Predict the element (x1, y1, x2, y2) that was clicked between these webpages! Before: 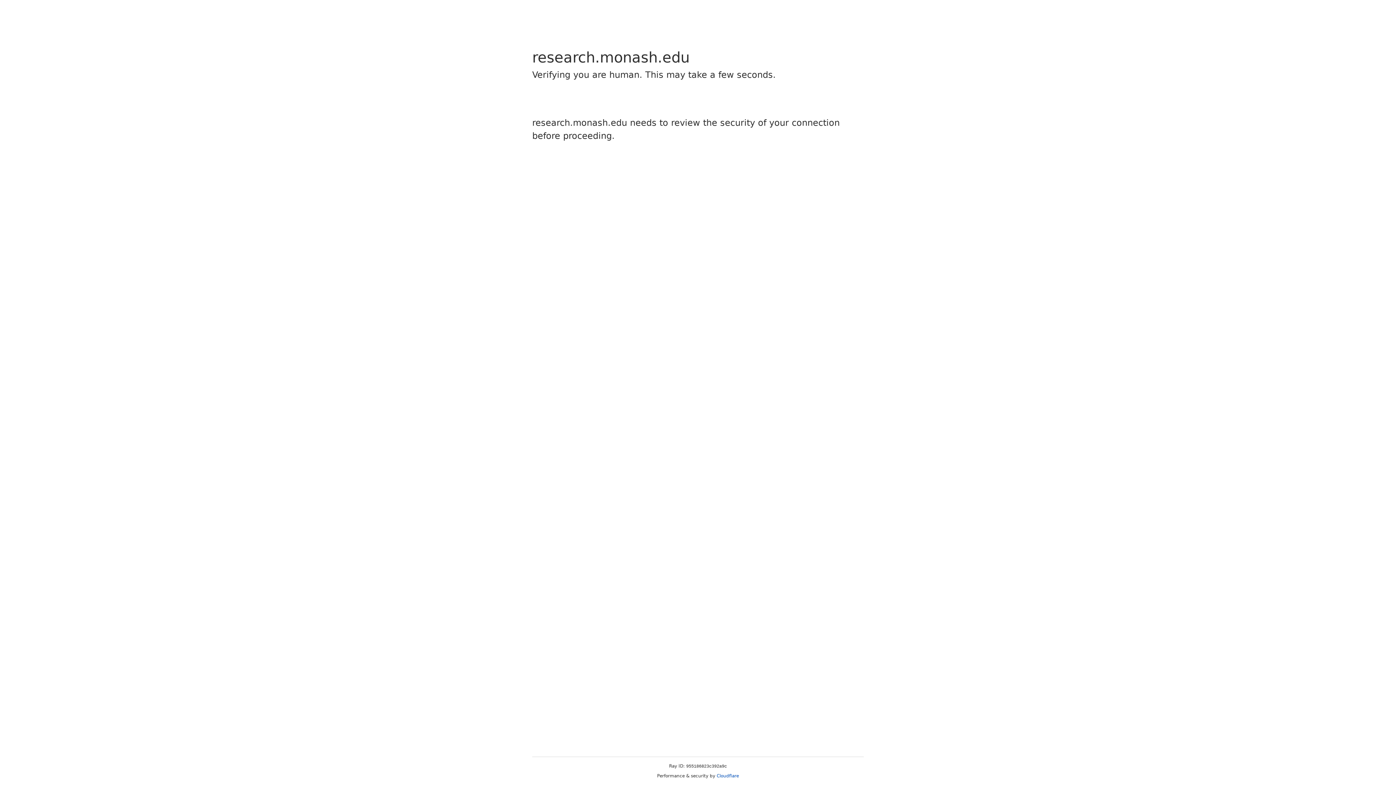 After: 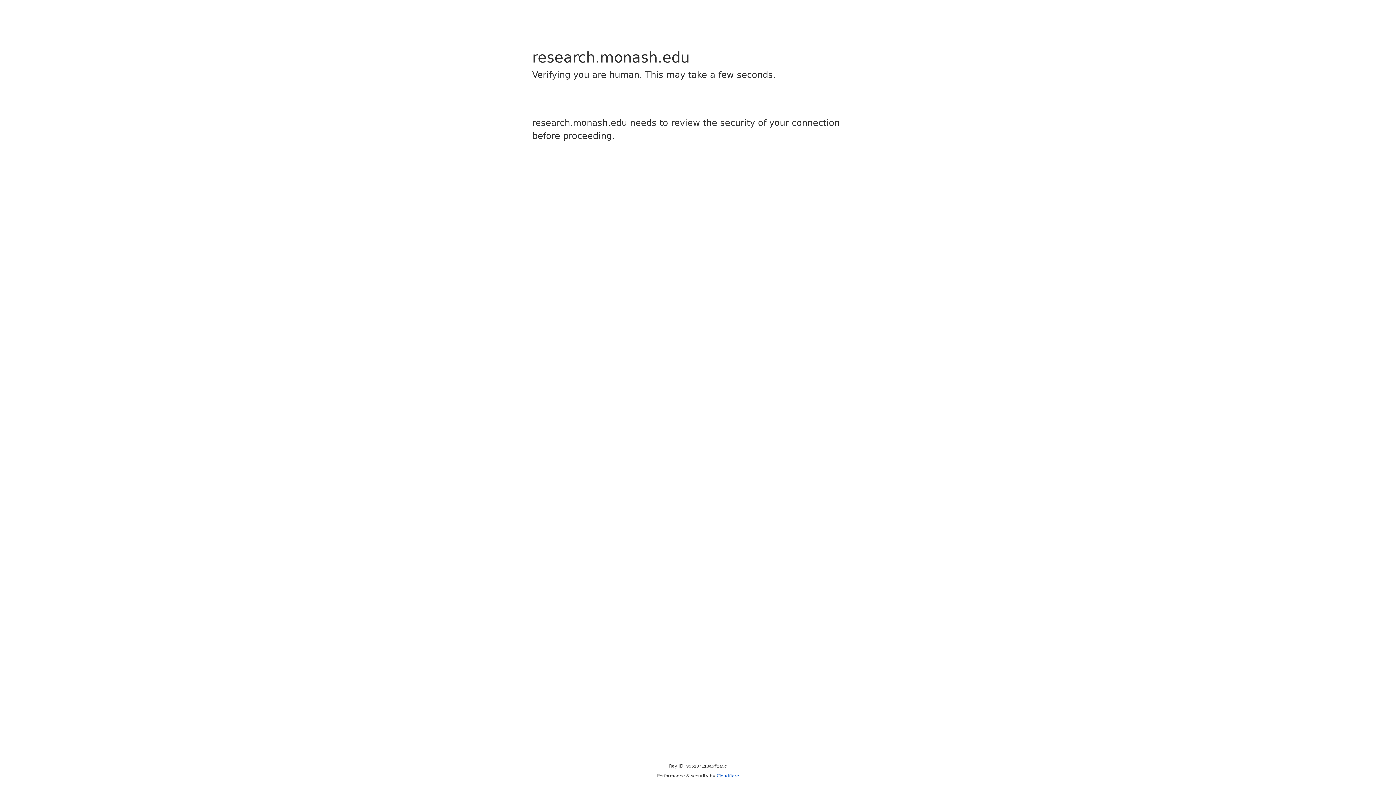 Action: bbox: (716, 773, 739, 778) label: Cloudflare